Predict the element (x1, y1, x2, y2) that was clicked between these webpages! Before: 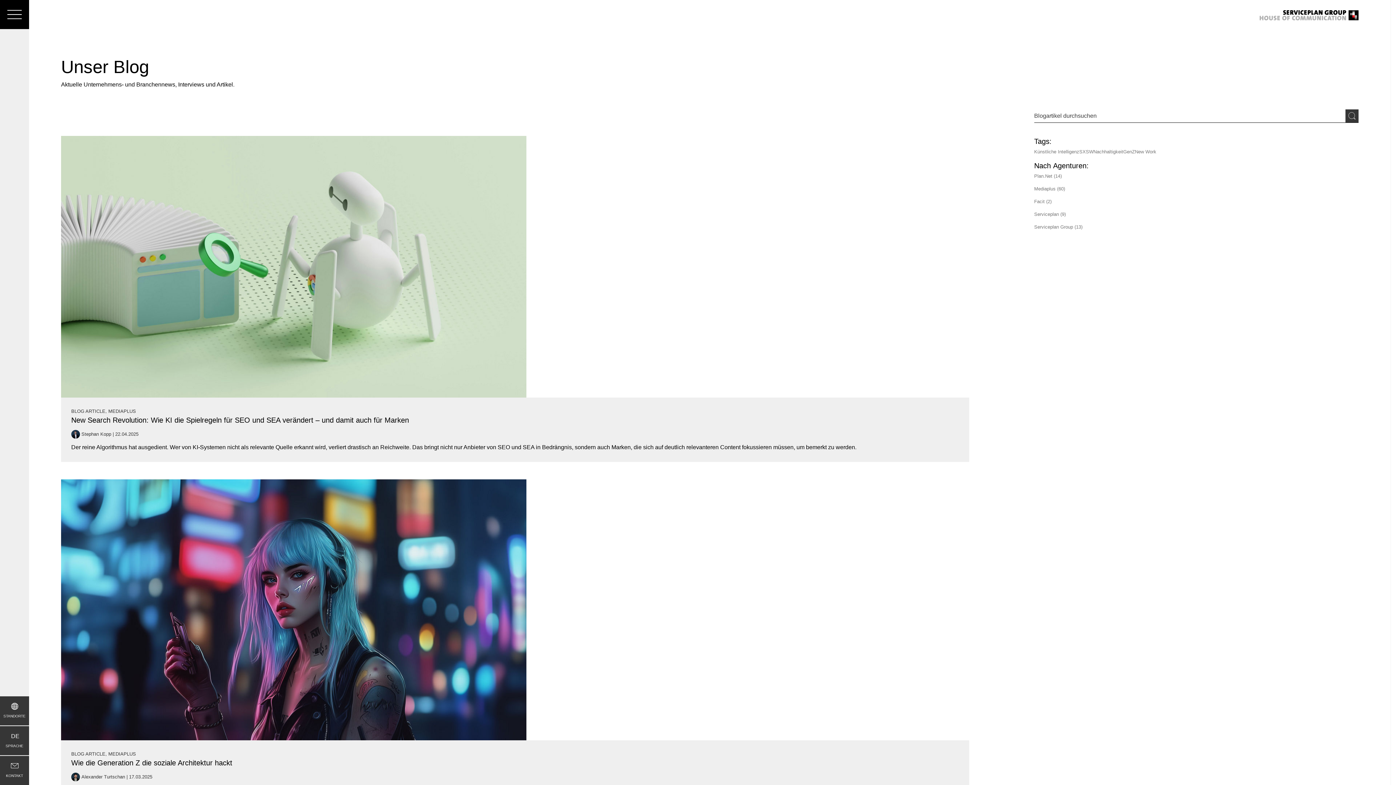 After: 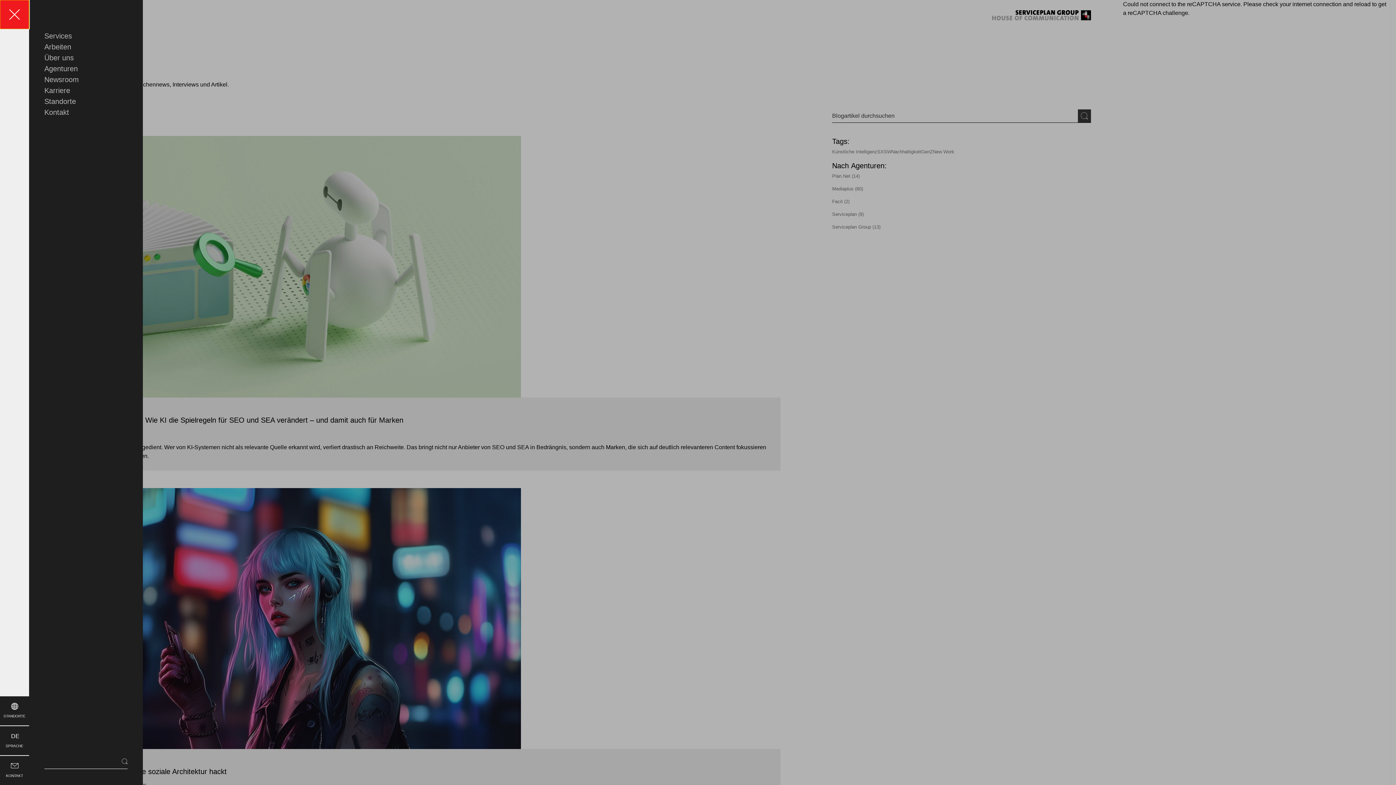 Action: label: Navigation bbox: (0, 0, 29, 29)